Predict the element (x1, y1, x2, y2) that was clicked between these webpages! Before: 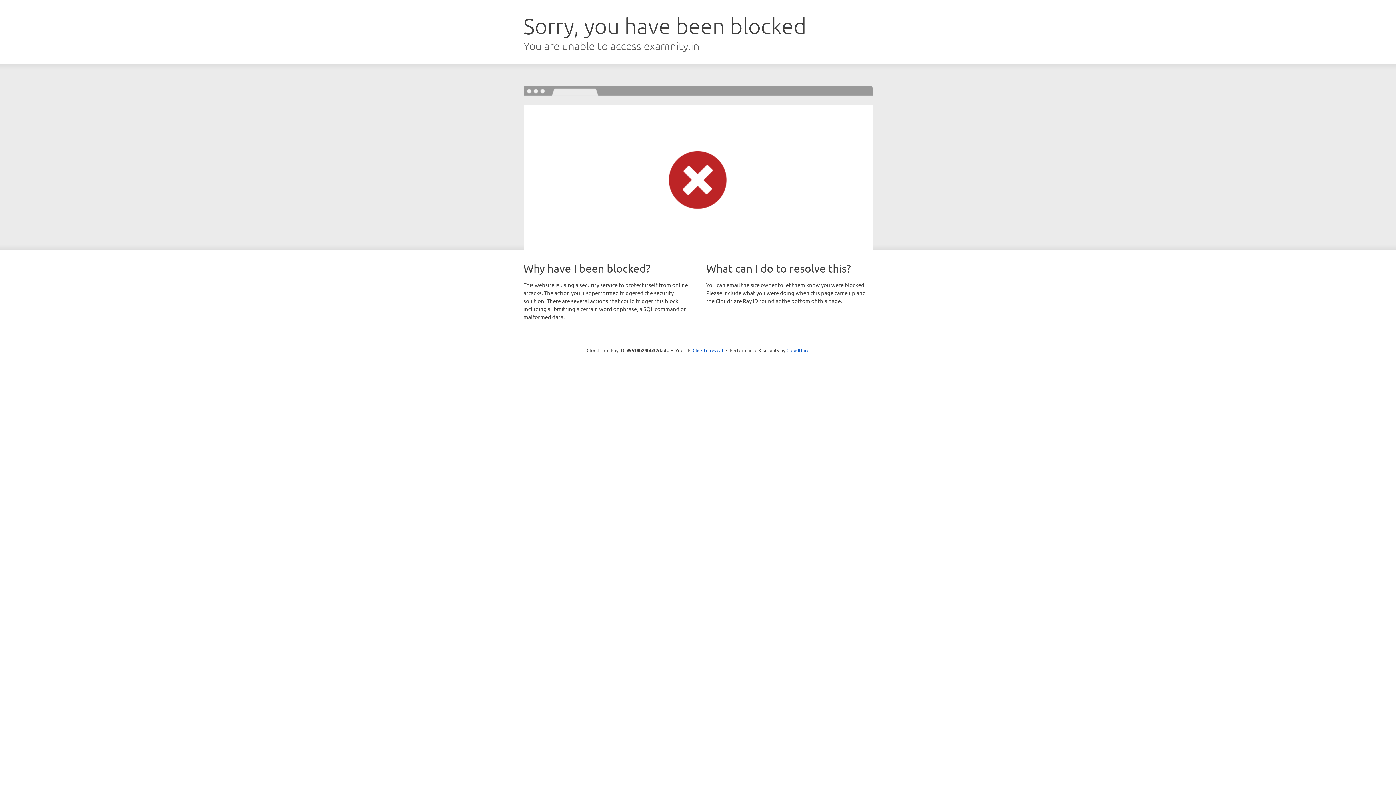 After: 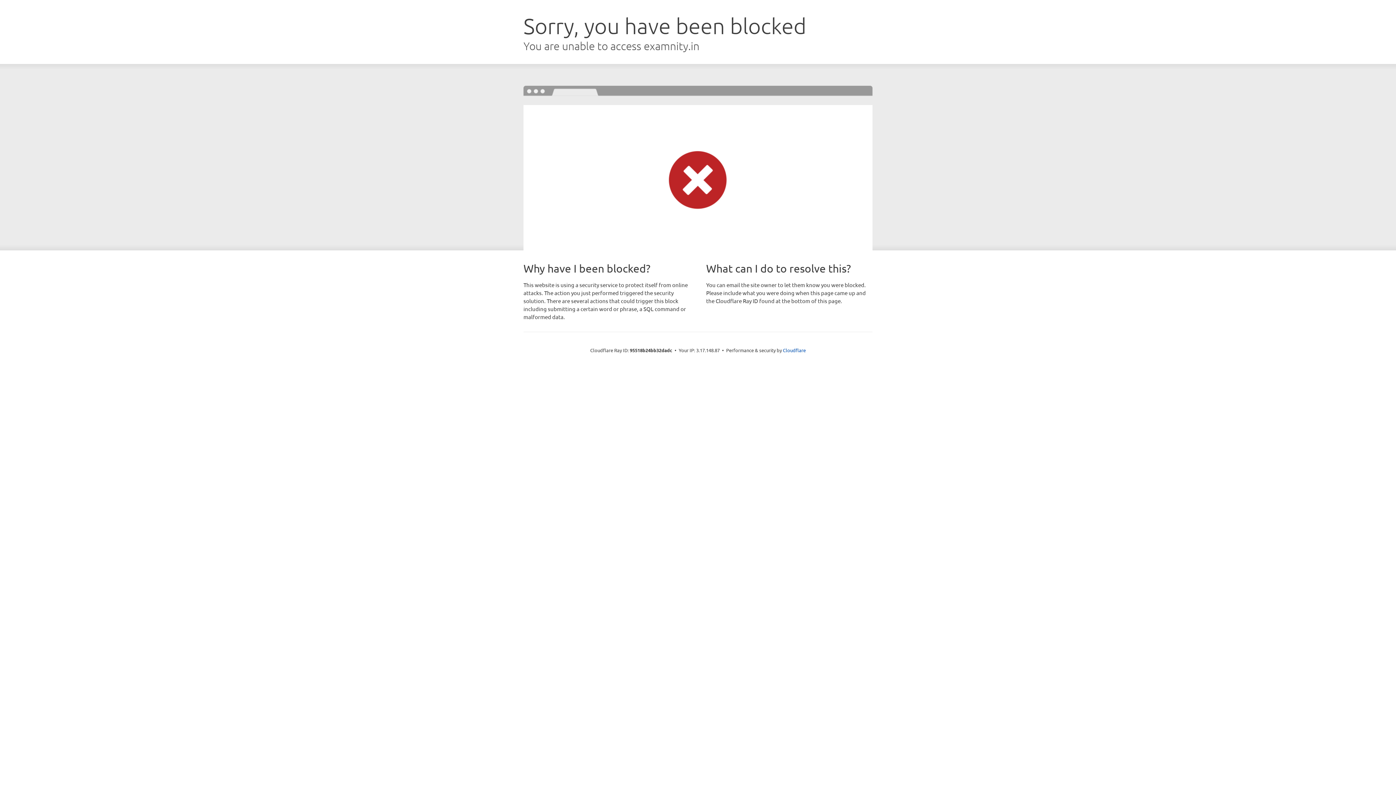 Action: label: Click to reveal bbox: (692, 346, 723, 353)